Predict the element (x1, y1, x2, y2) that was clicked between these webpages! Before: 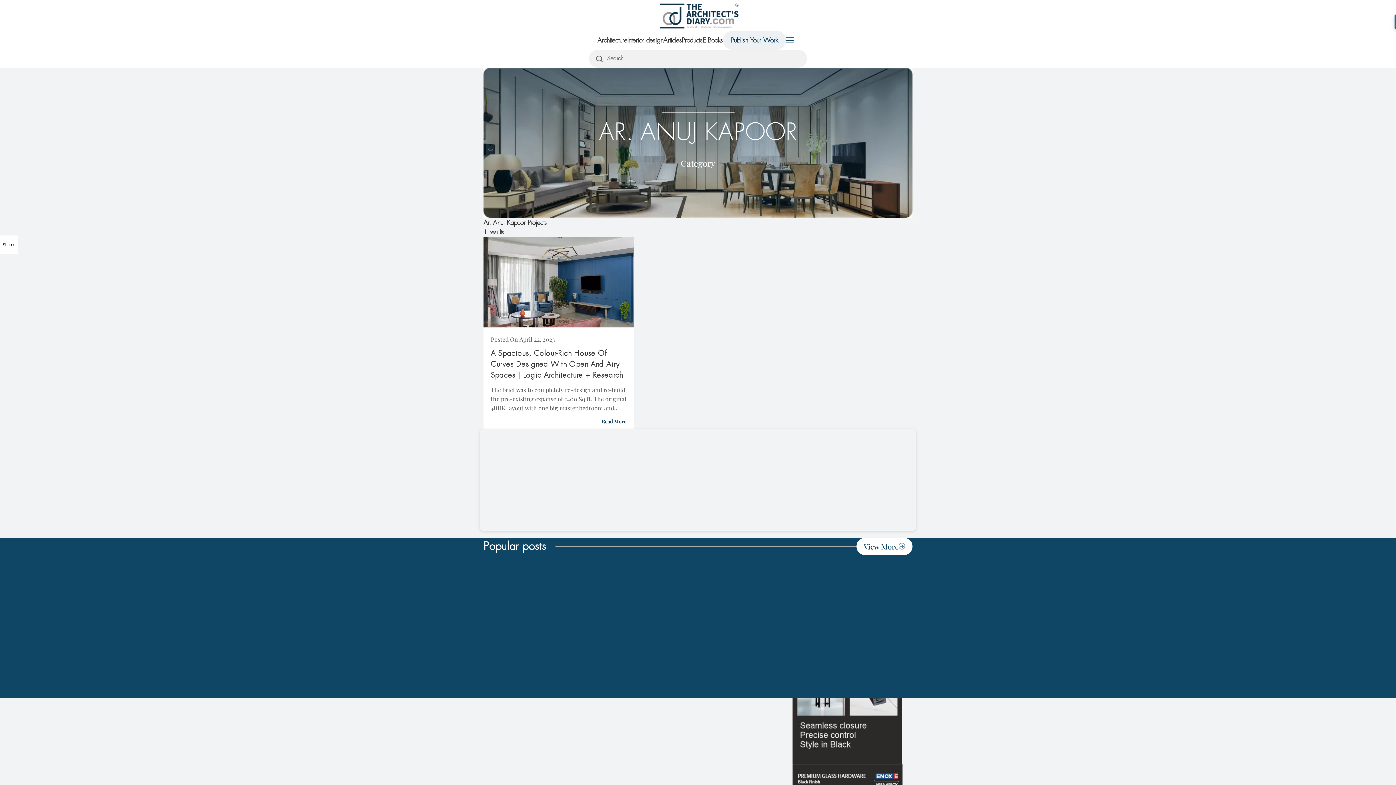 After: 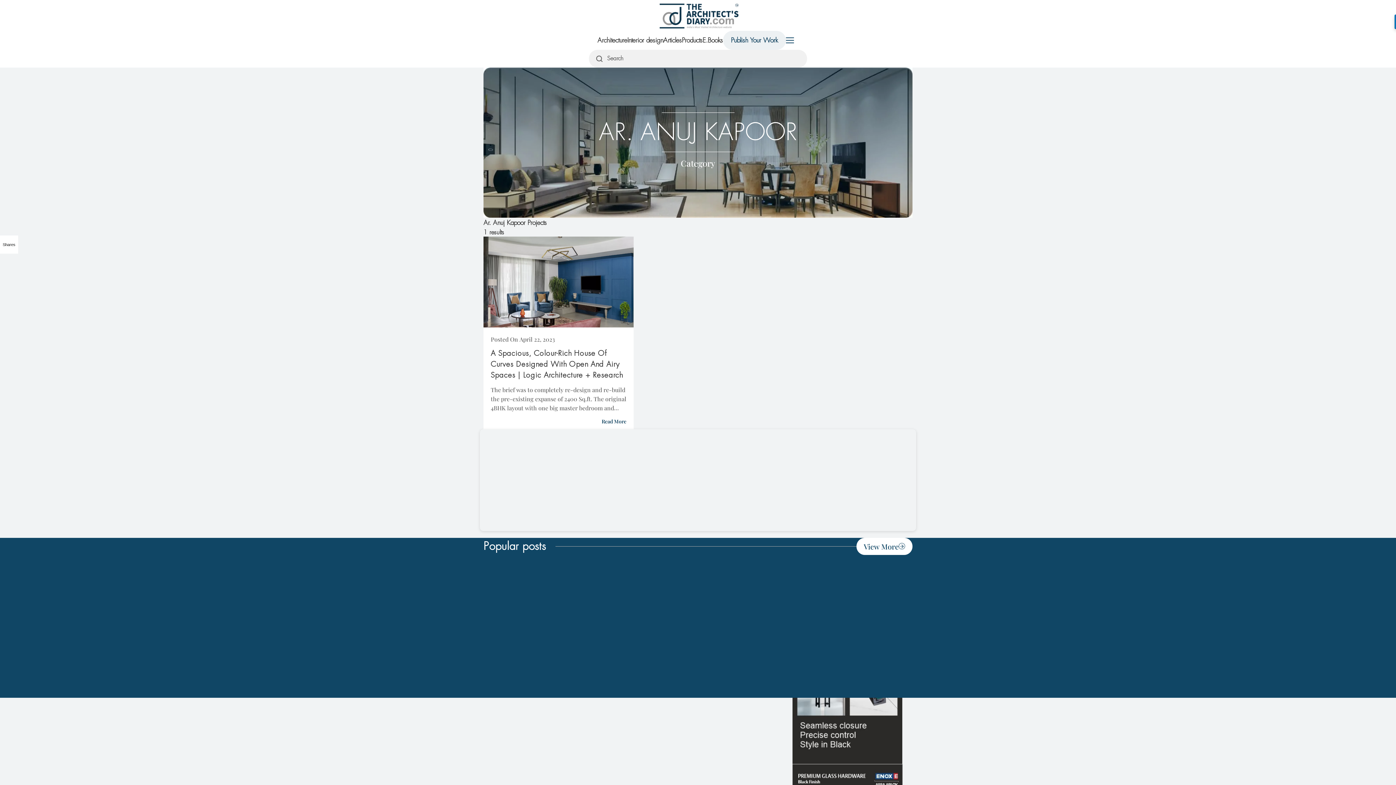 Action: label: Category bbox: (599, 157, 797, 168)